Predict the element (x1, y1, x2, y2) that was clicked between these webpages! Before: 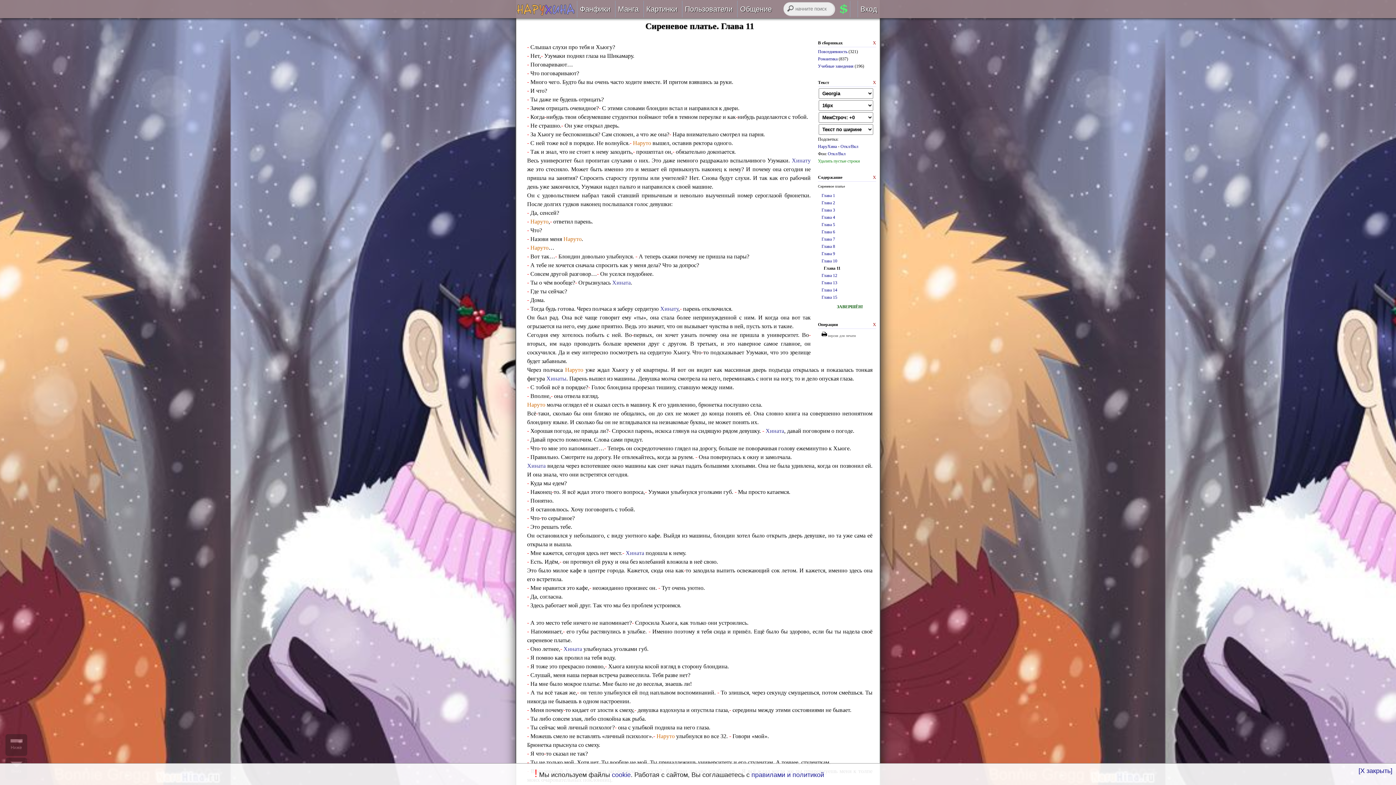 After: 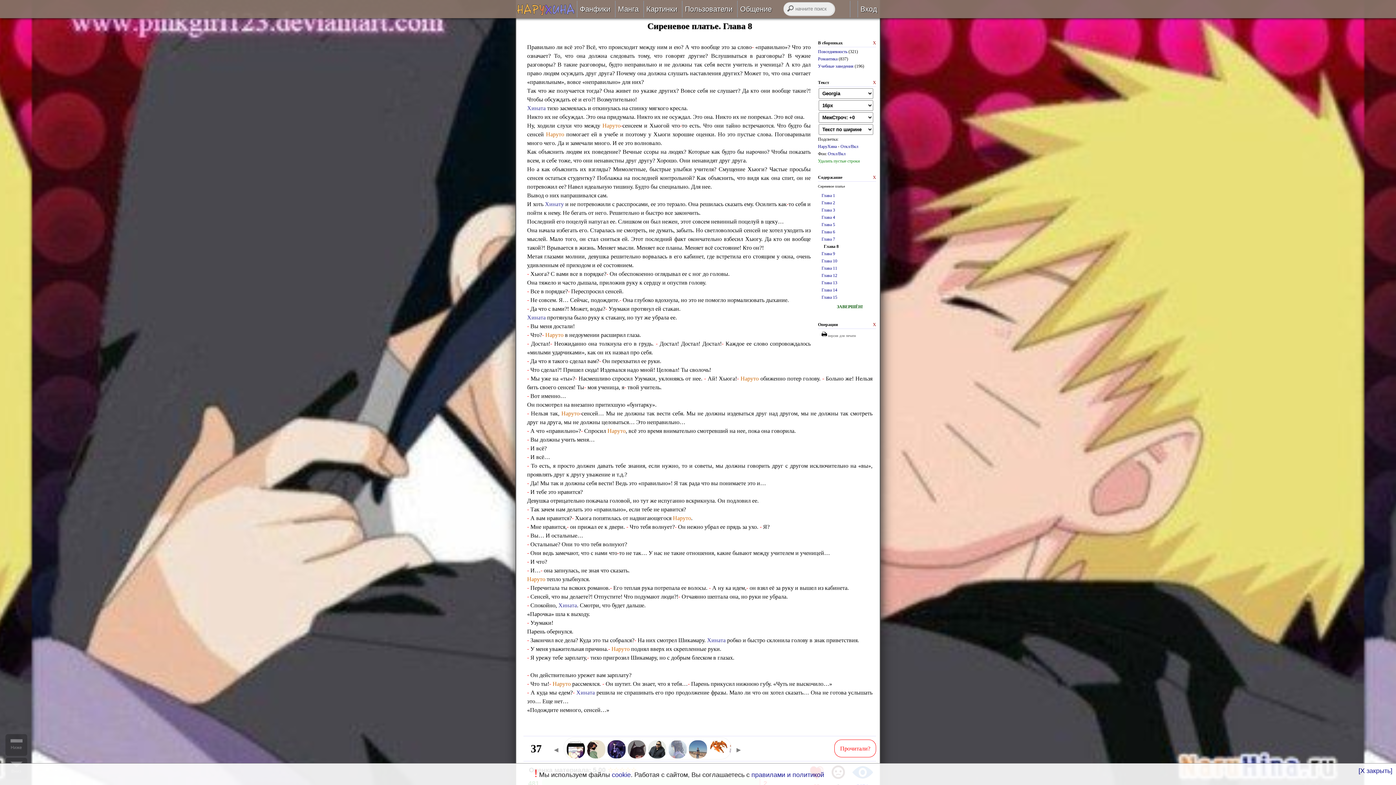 Action: label: Глава 8 bbox: (821, 244, 835, 249)